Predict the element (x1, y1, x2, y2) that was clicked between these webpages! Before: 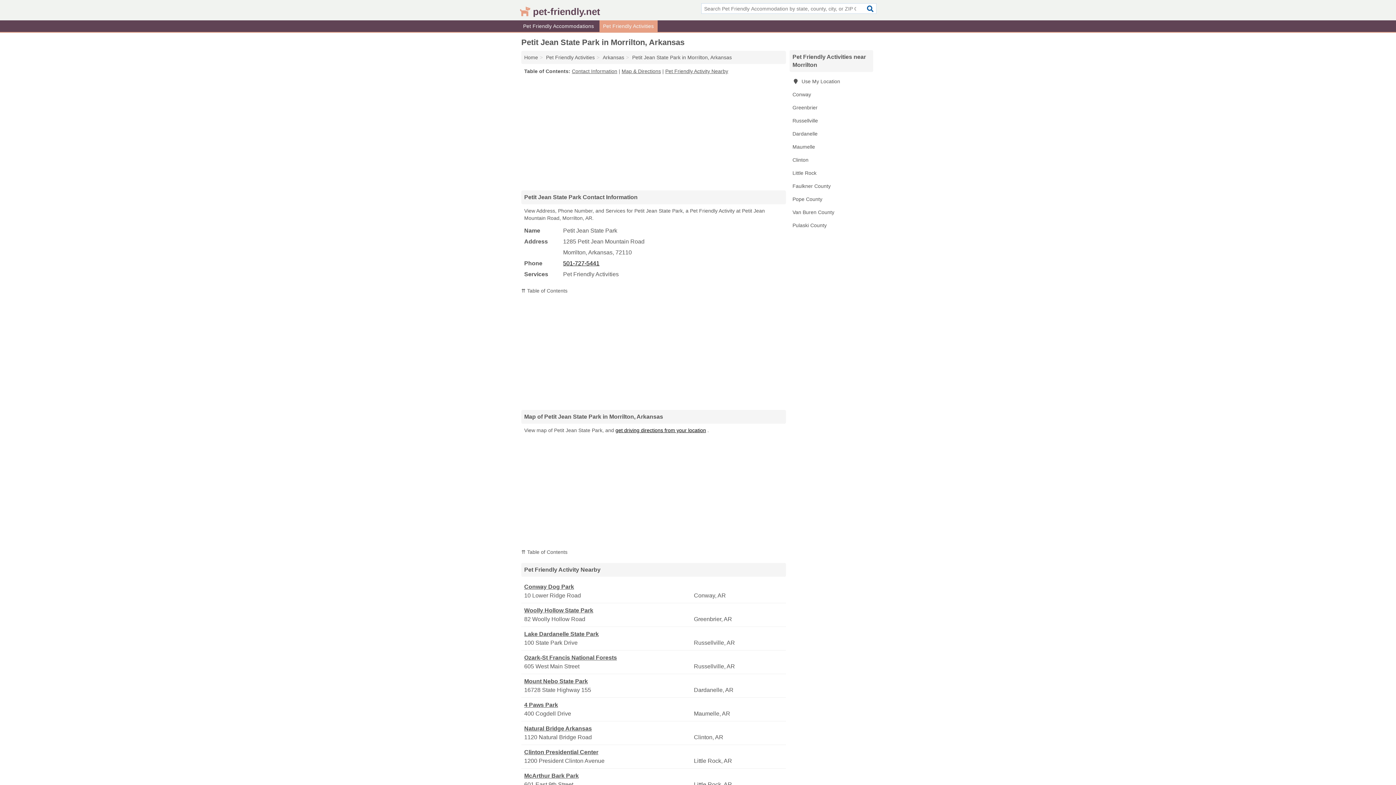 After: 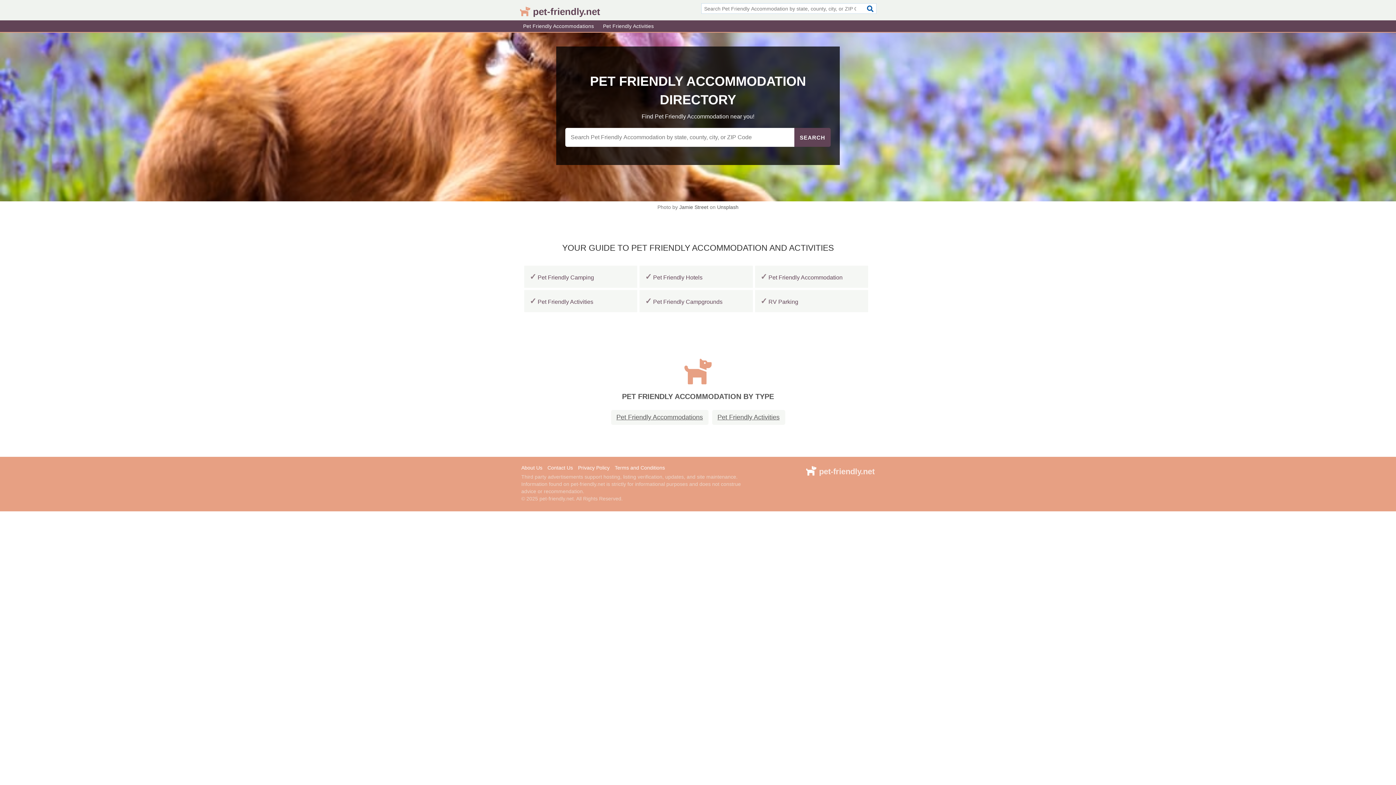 Action: bbox: (524, 54, 538, 60) label: Home